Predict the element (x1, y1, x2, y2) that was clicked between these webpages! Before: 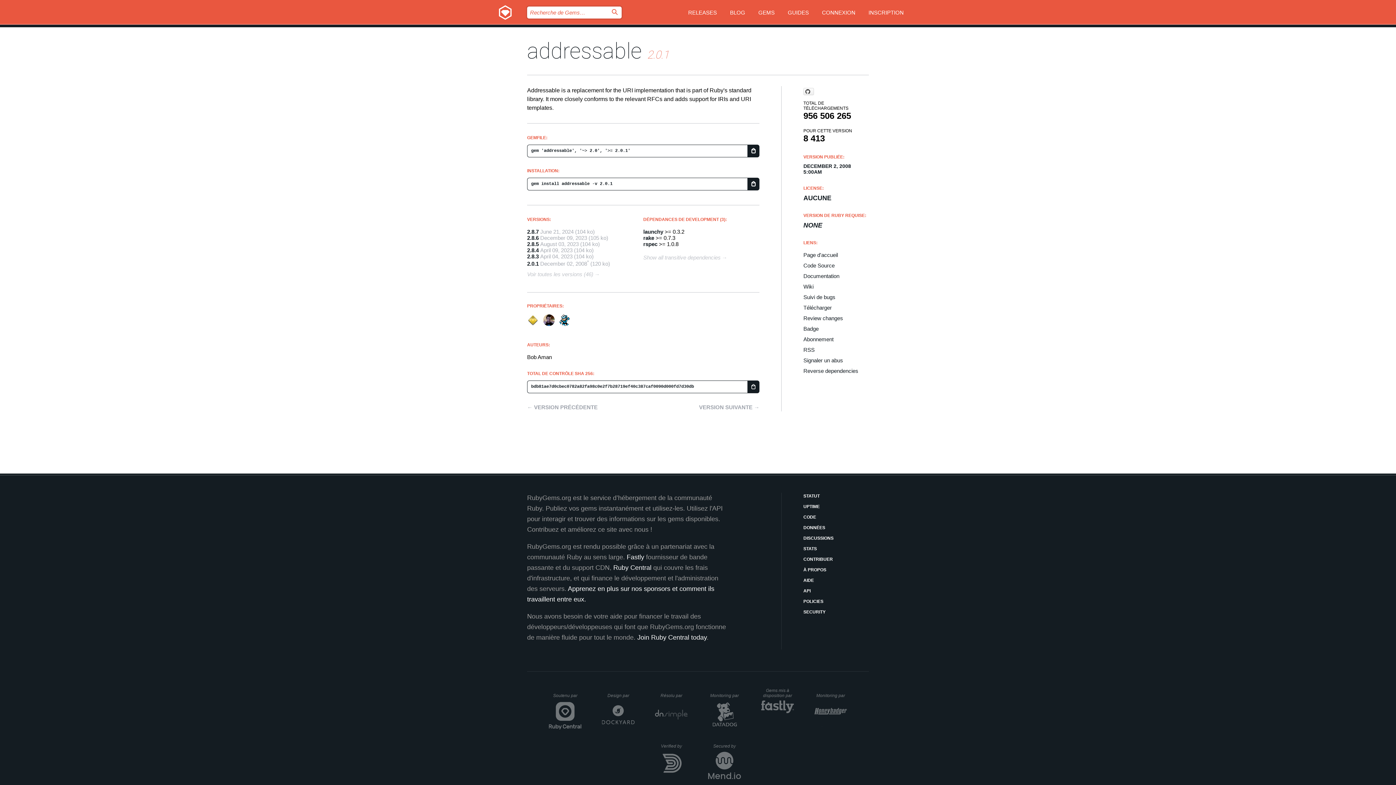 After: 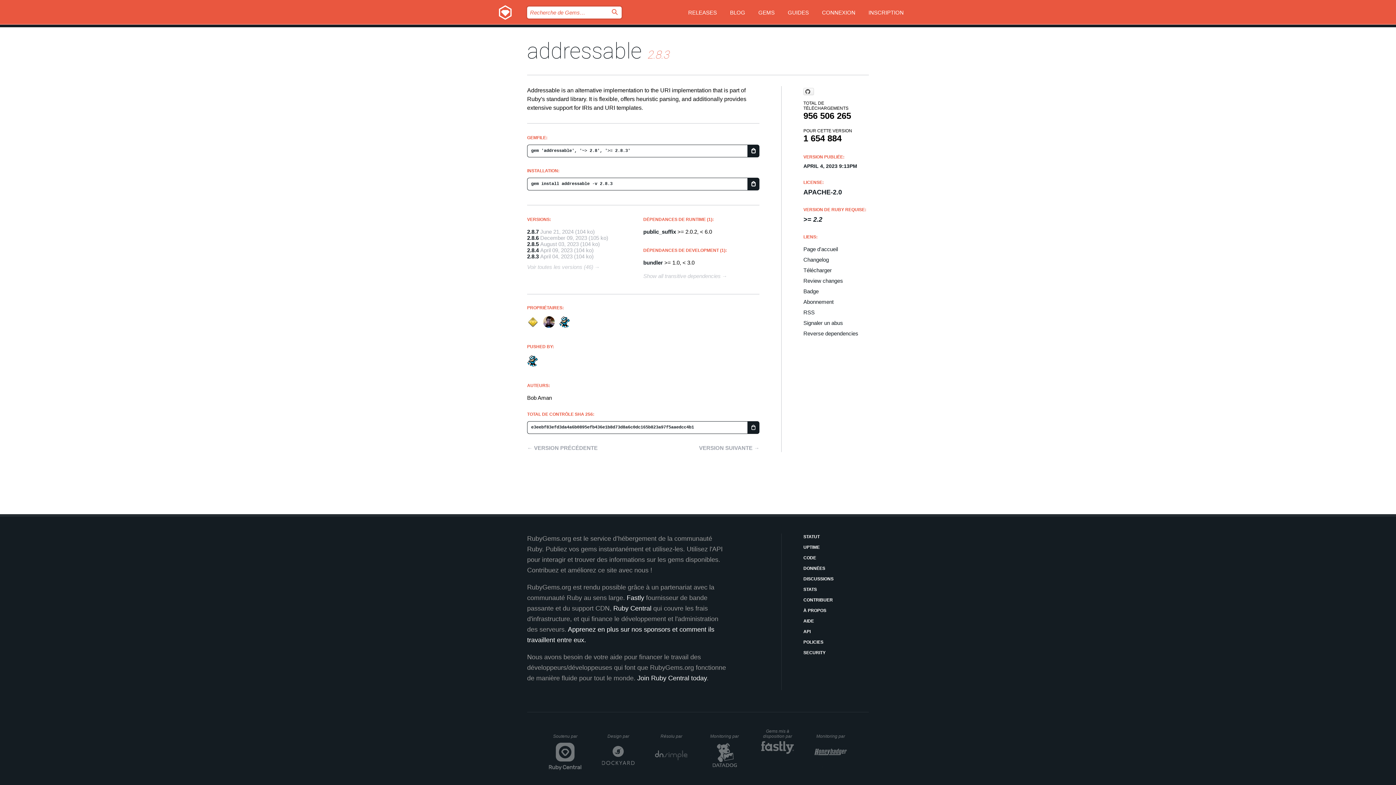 Action: label: 2.8.3 bbox: (527, 253, 538, 259)